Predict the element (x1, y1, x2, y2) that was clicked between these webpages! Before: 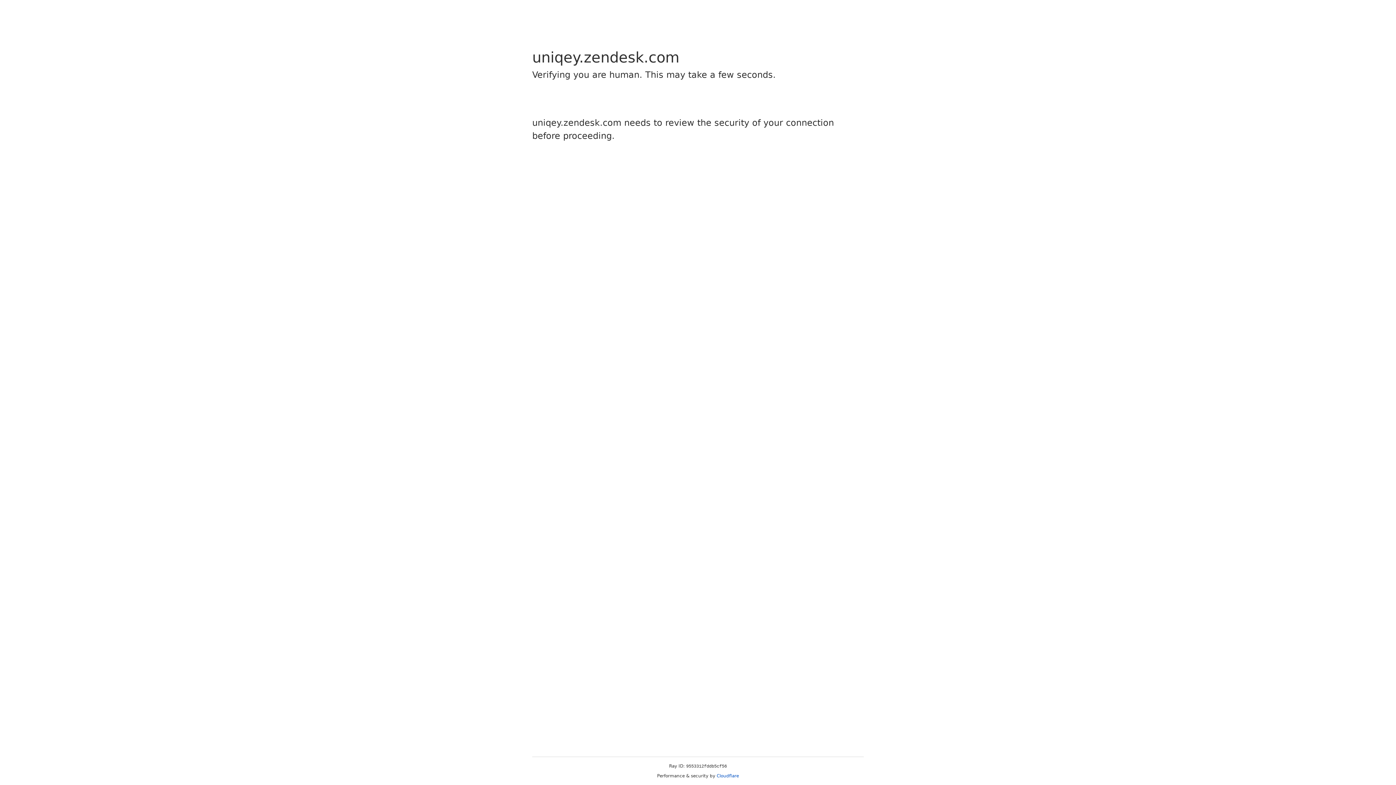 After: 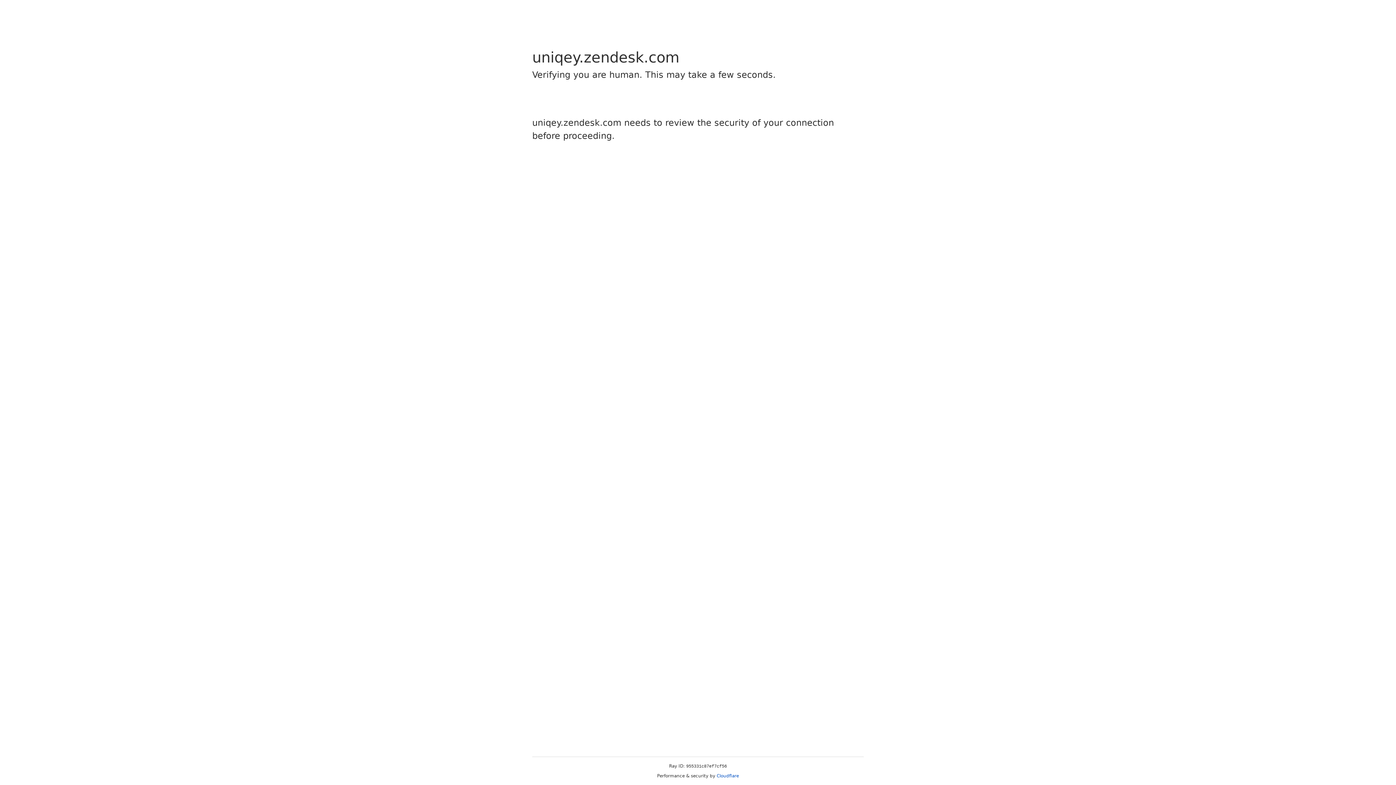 Action: label: Cloudflare bbox: (716, 773, 739, 778)